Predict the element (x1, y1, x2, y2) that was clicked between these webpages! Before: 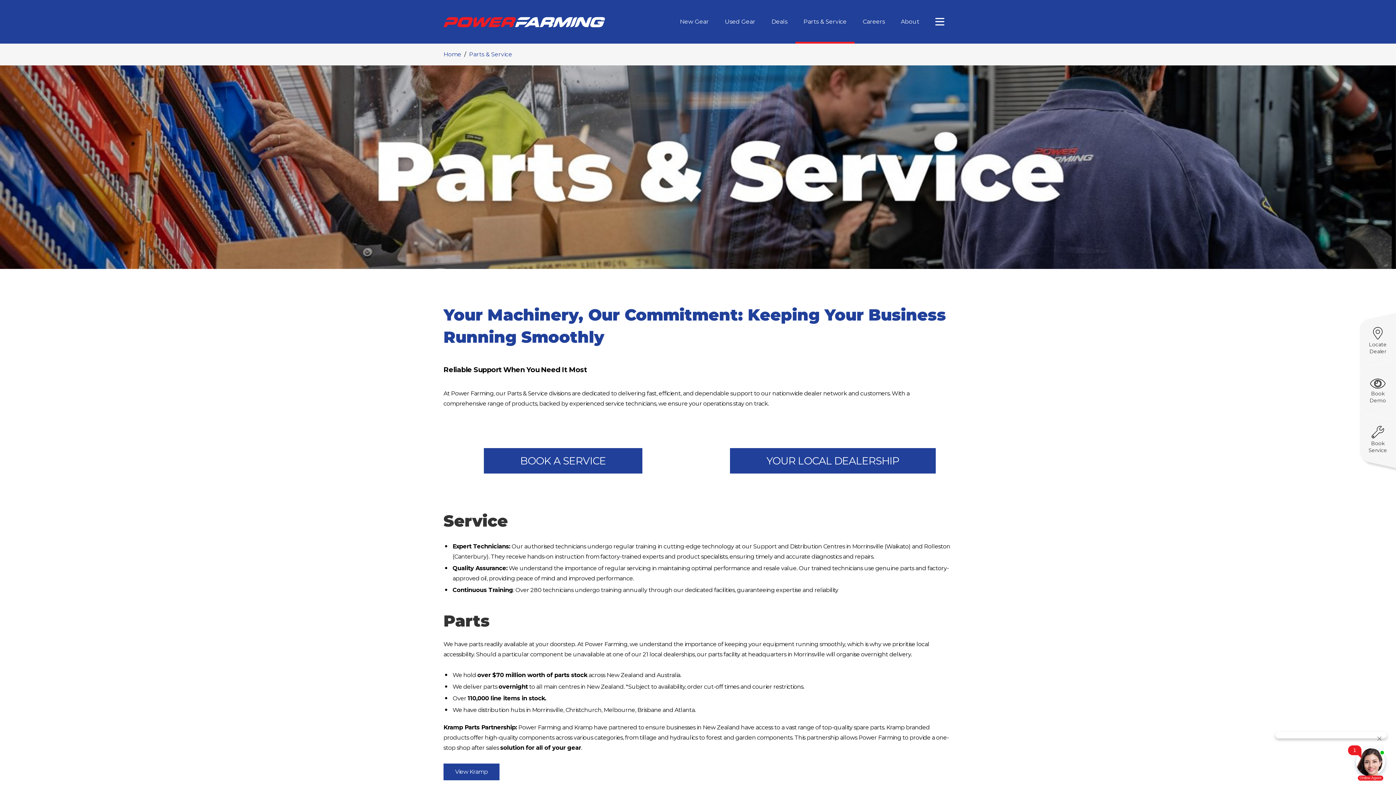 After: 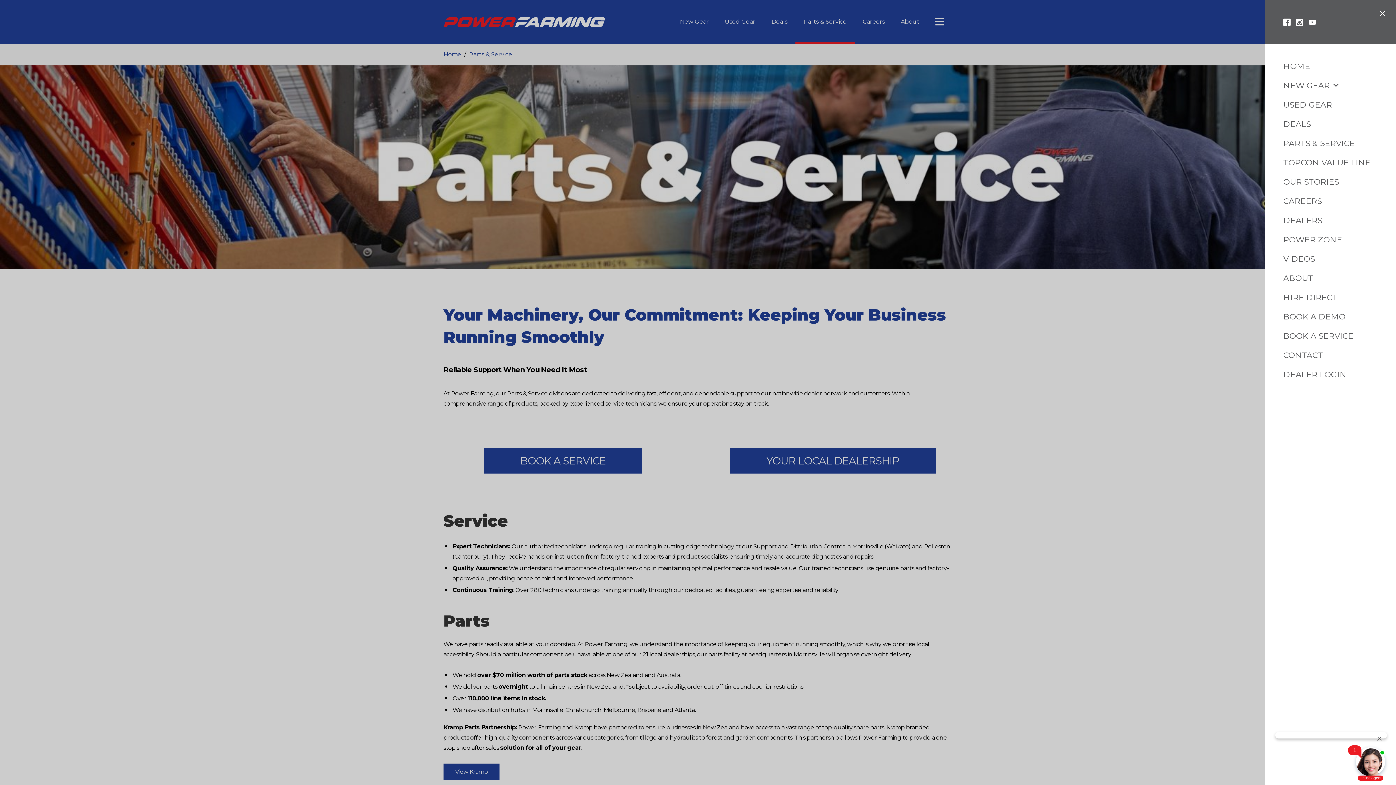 Action: bbox: (927, 0, 952, 43)